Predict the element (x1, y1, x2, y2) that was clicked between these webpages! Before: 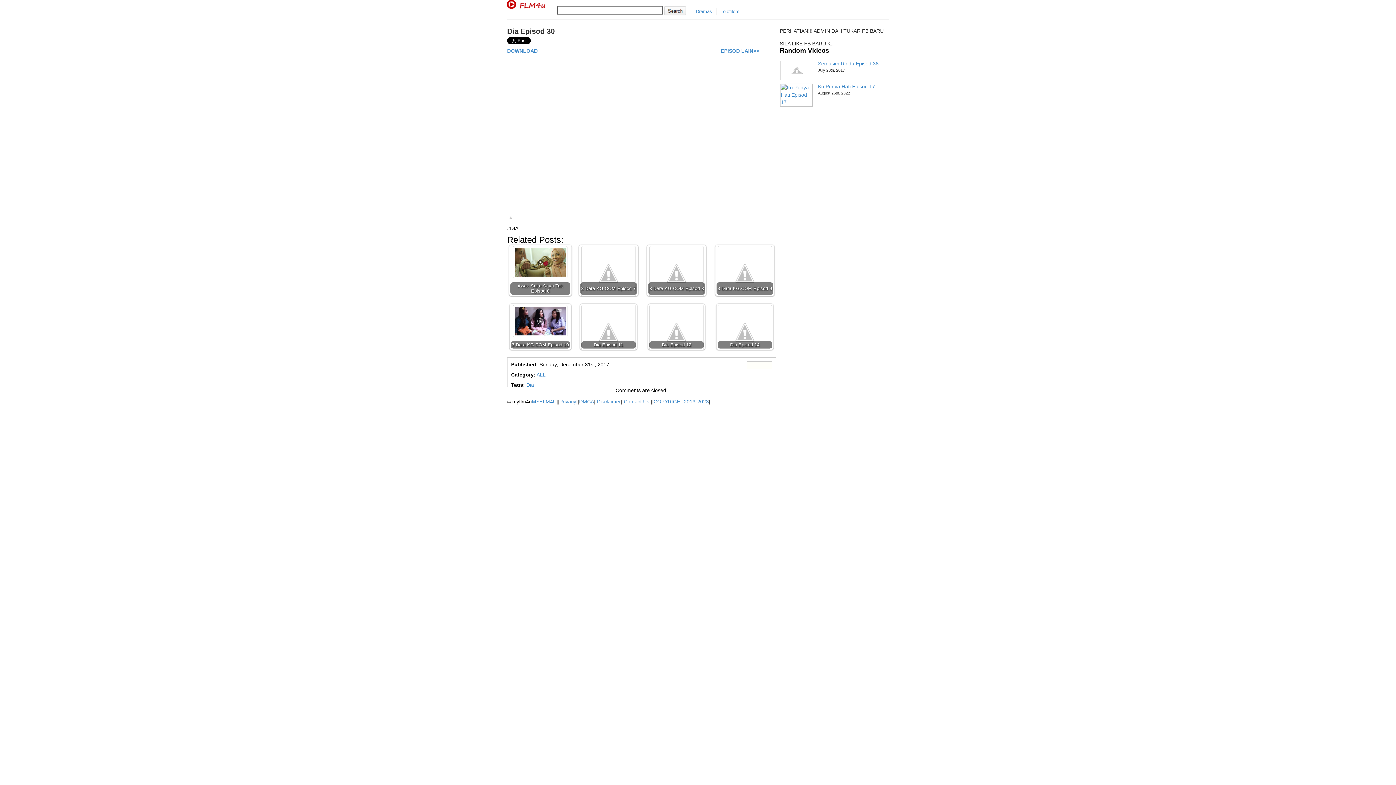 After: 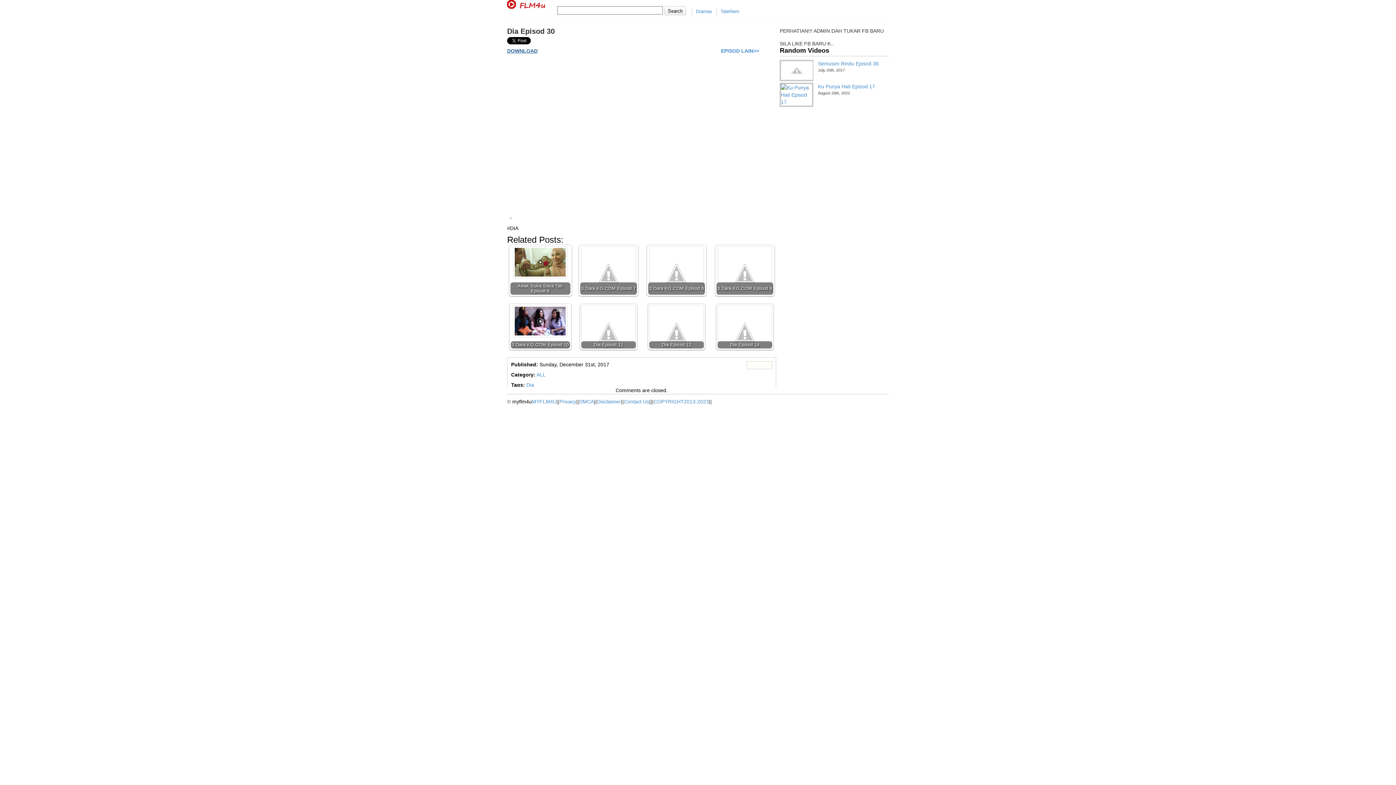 Action: label: DOWNLOAD bbox: (507, 48, 537, 53)